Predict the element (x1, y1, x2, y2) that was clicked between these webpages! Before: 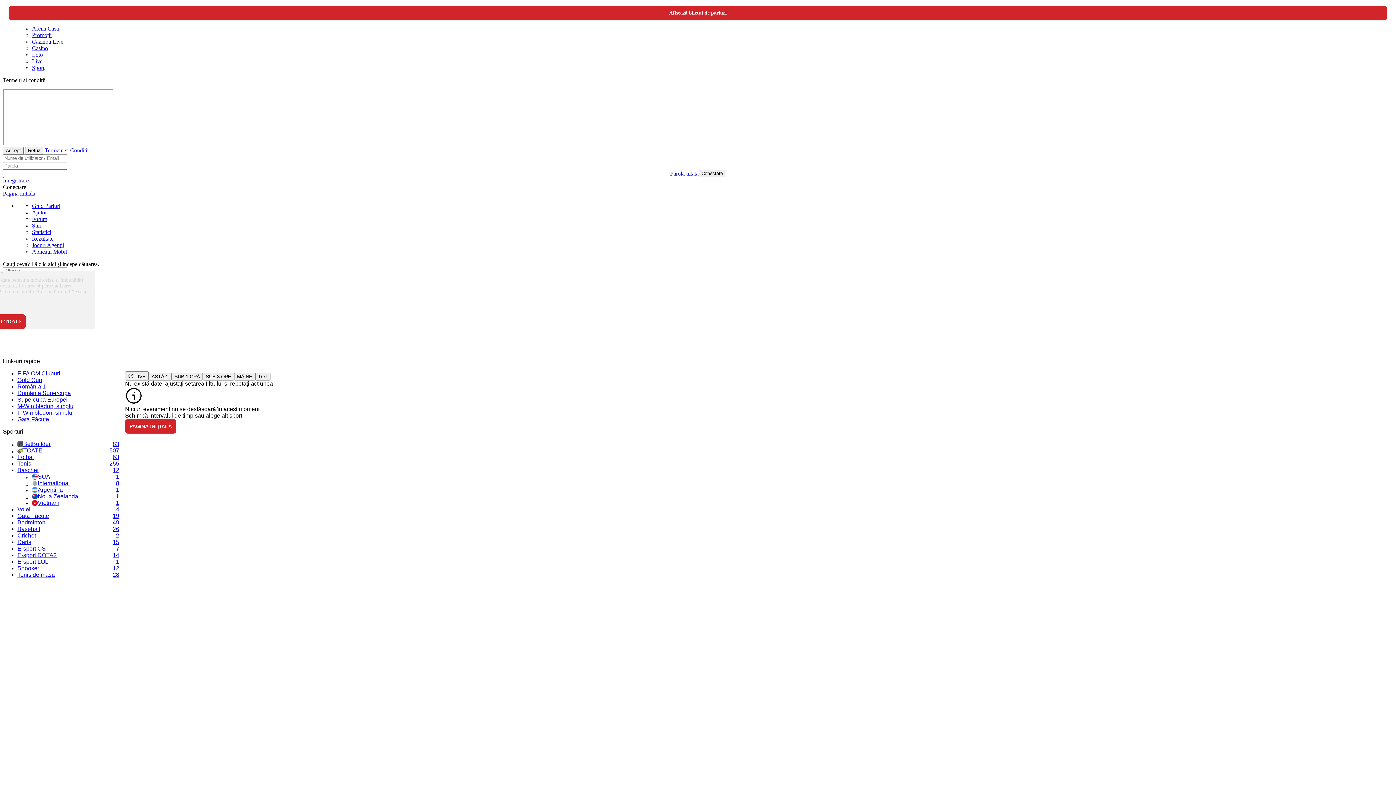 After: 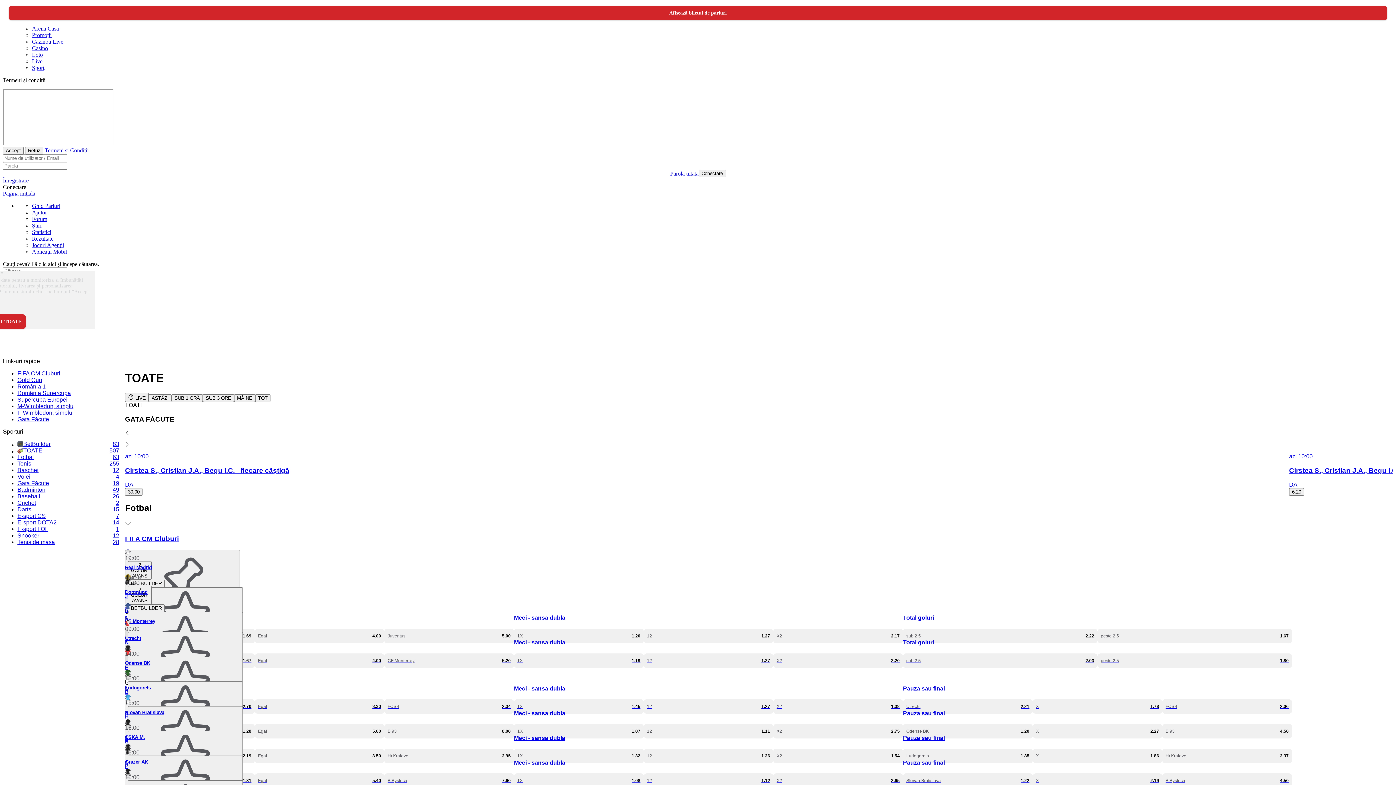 Action: bbox: (32, 64, 44, 70) label: Sport